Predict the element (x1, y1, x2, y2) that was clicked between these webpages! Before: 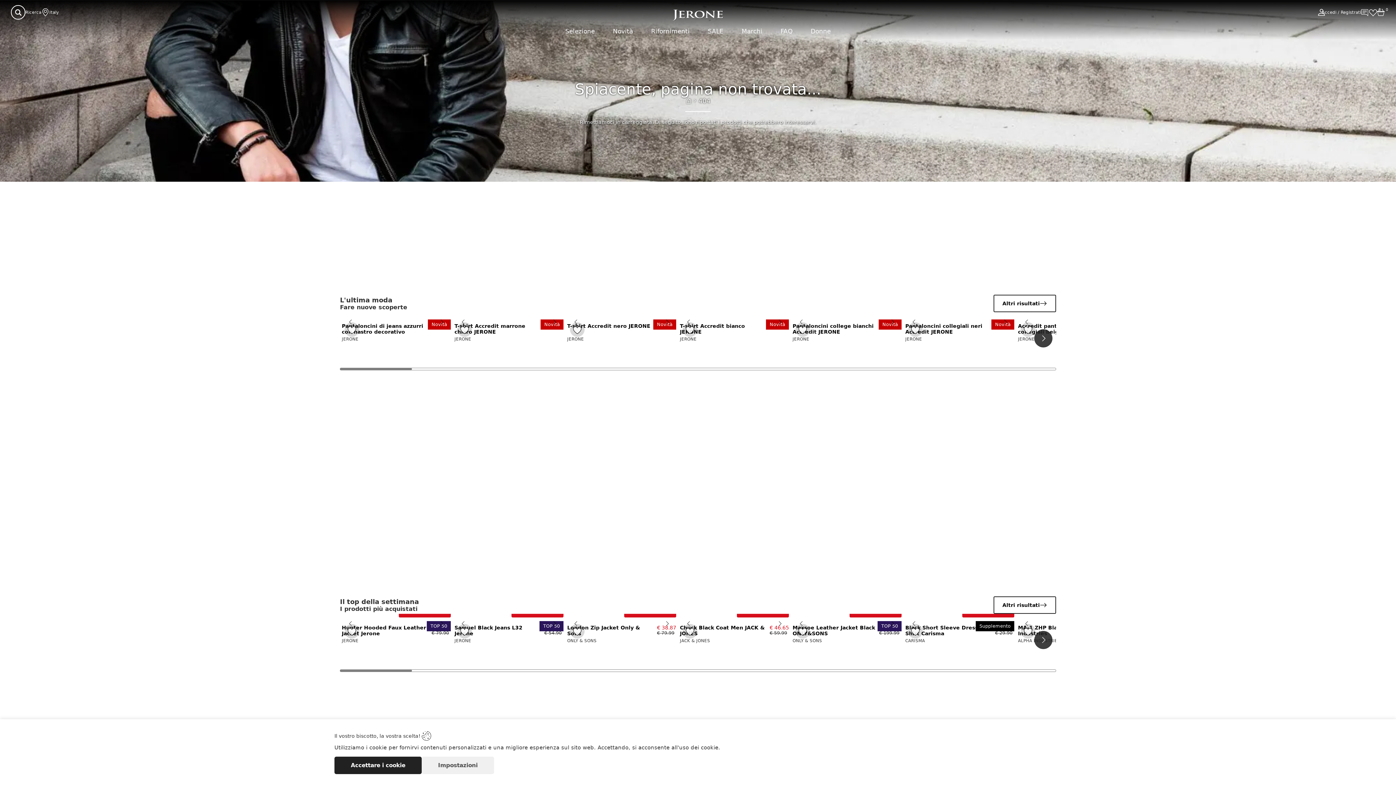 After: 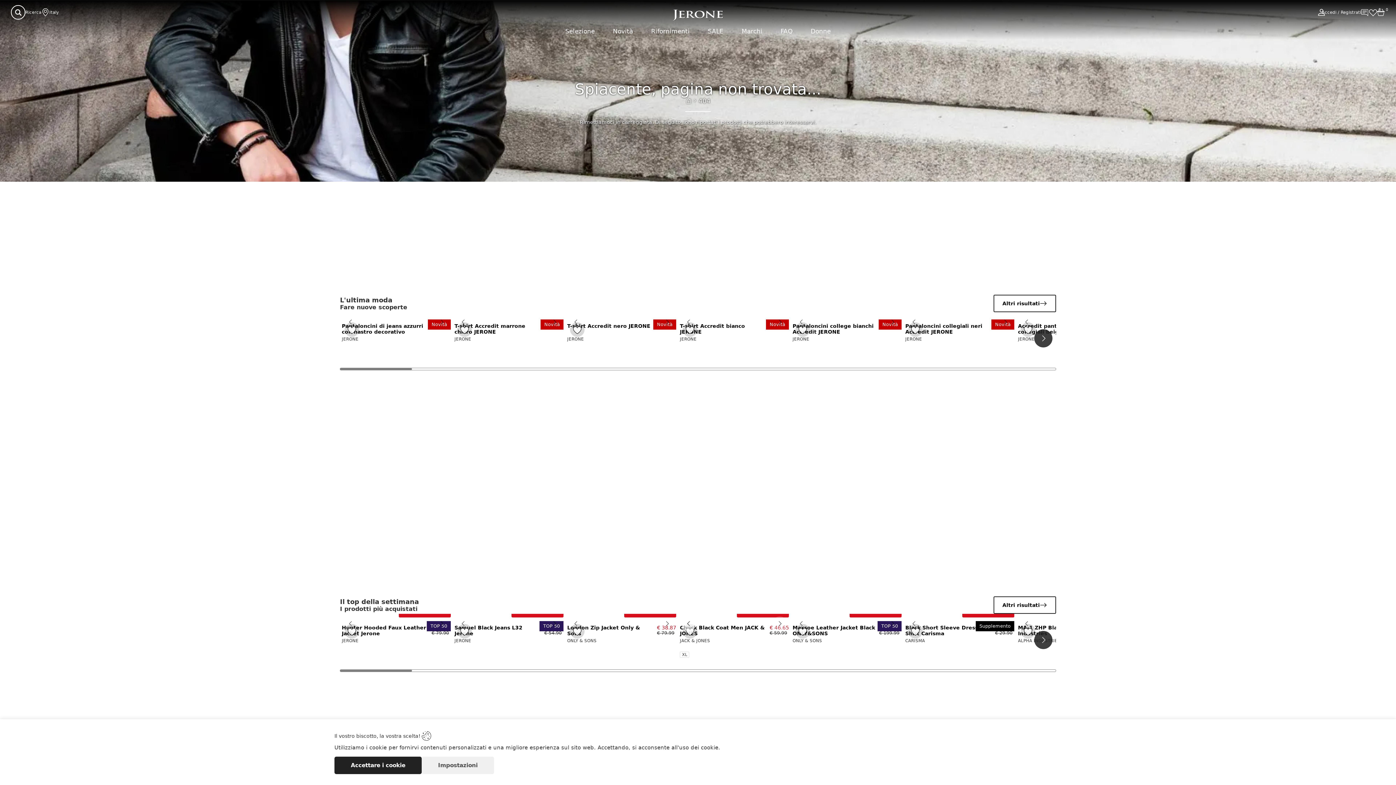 Action: label: Previous image bbox: (681, 616, 696, 631)